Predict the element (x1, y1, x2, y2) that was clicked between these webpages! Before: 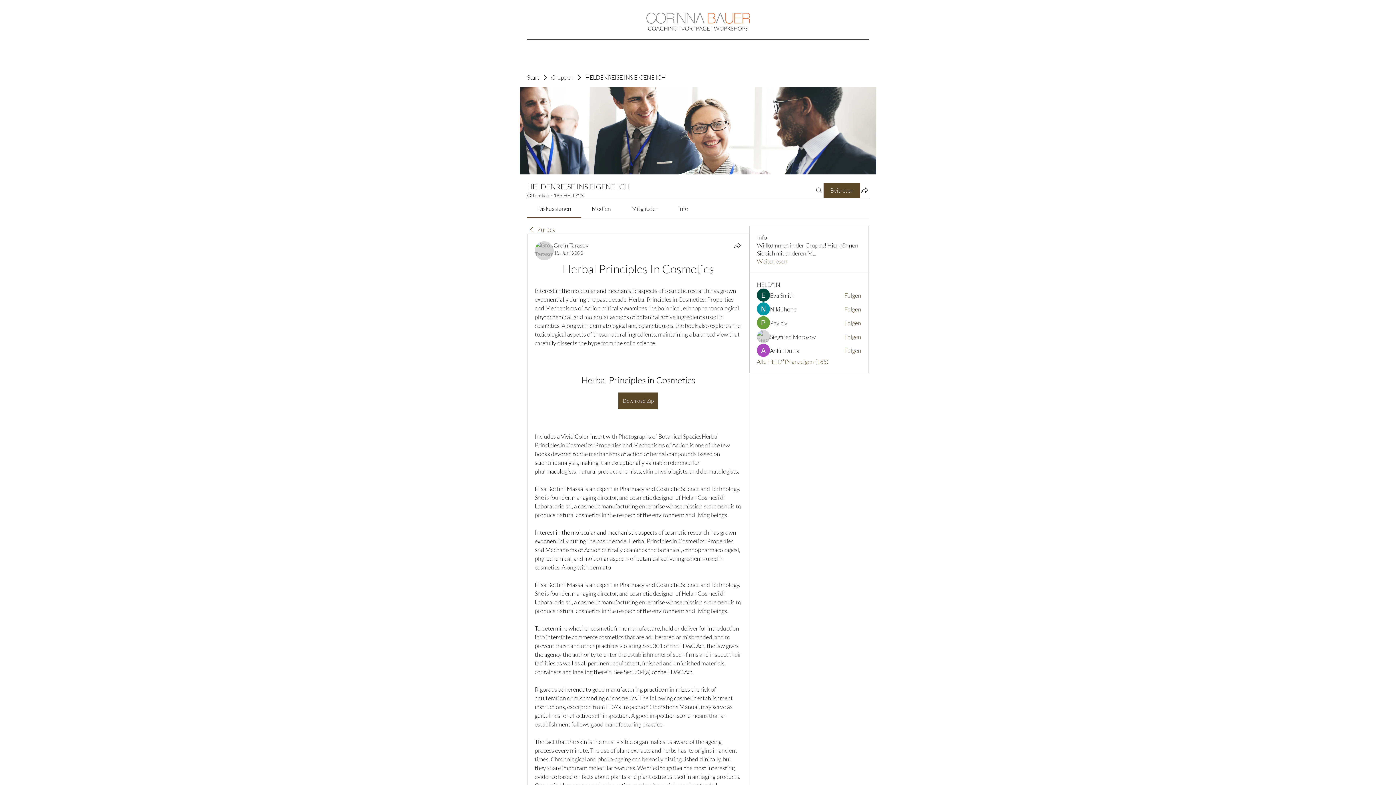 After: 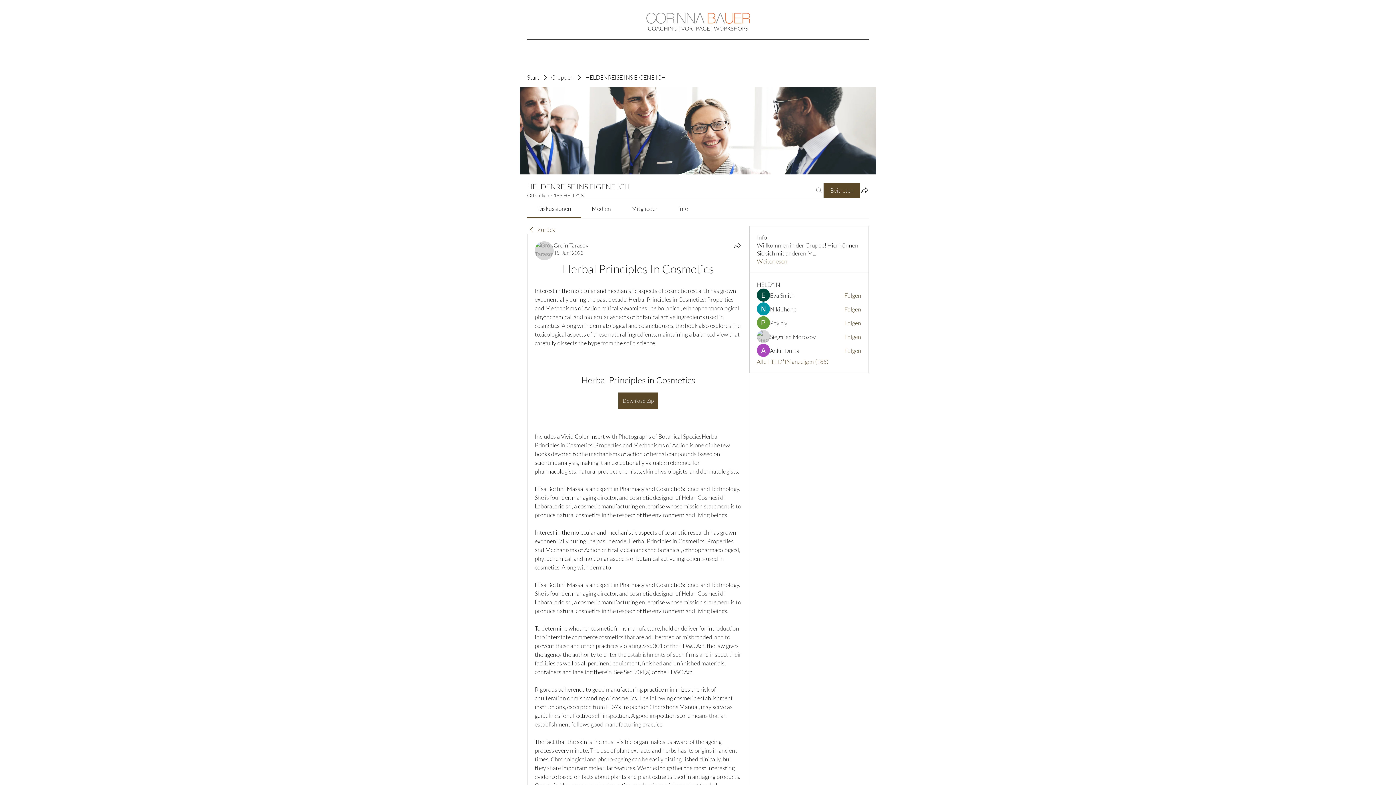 Action: label: Suchen ... bbox: (814, 183, 823, 197)